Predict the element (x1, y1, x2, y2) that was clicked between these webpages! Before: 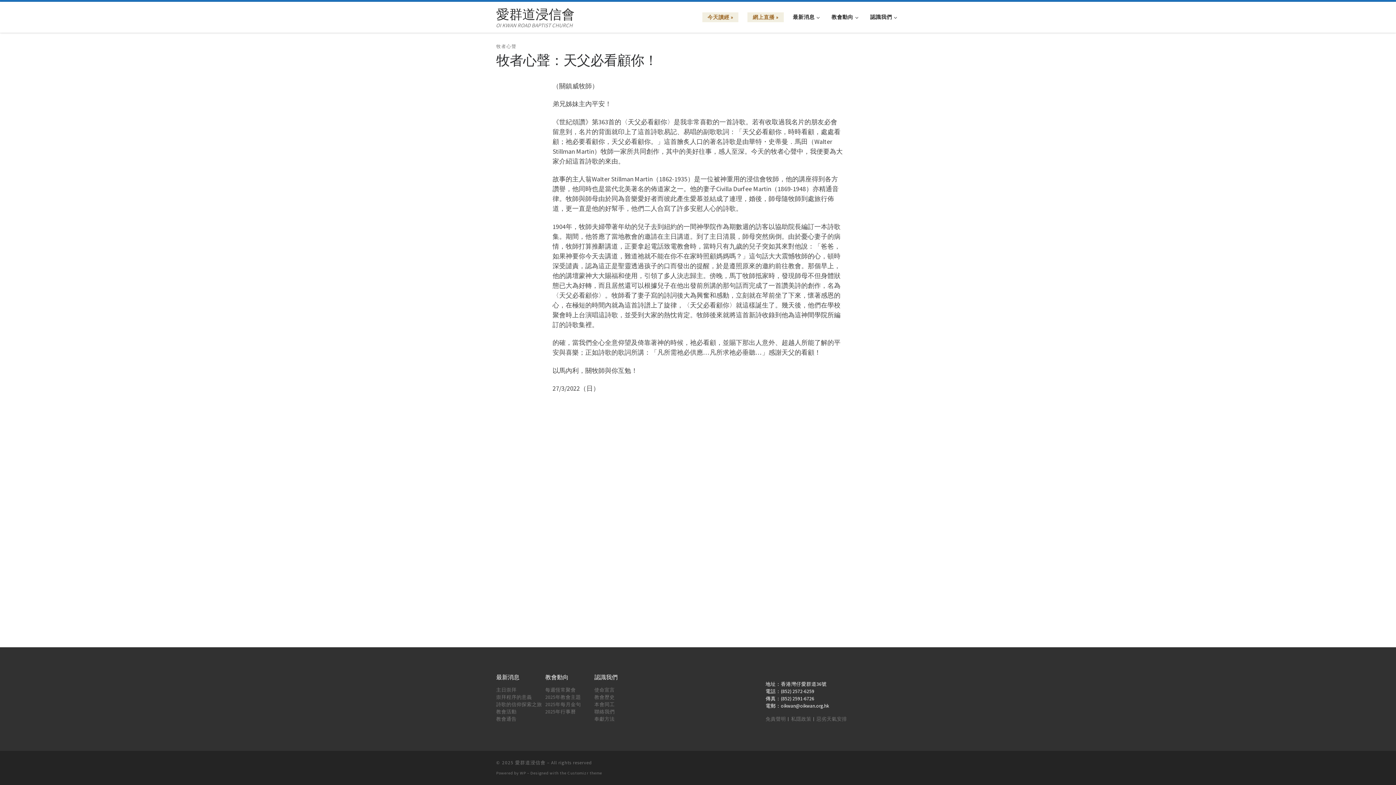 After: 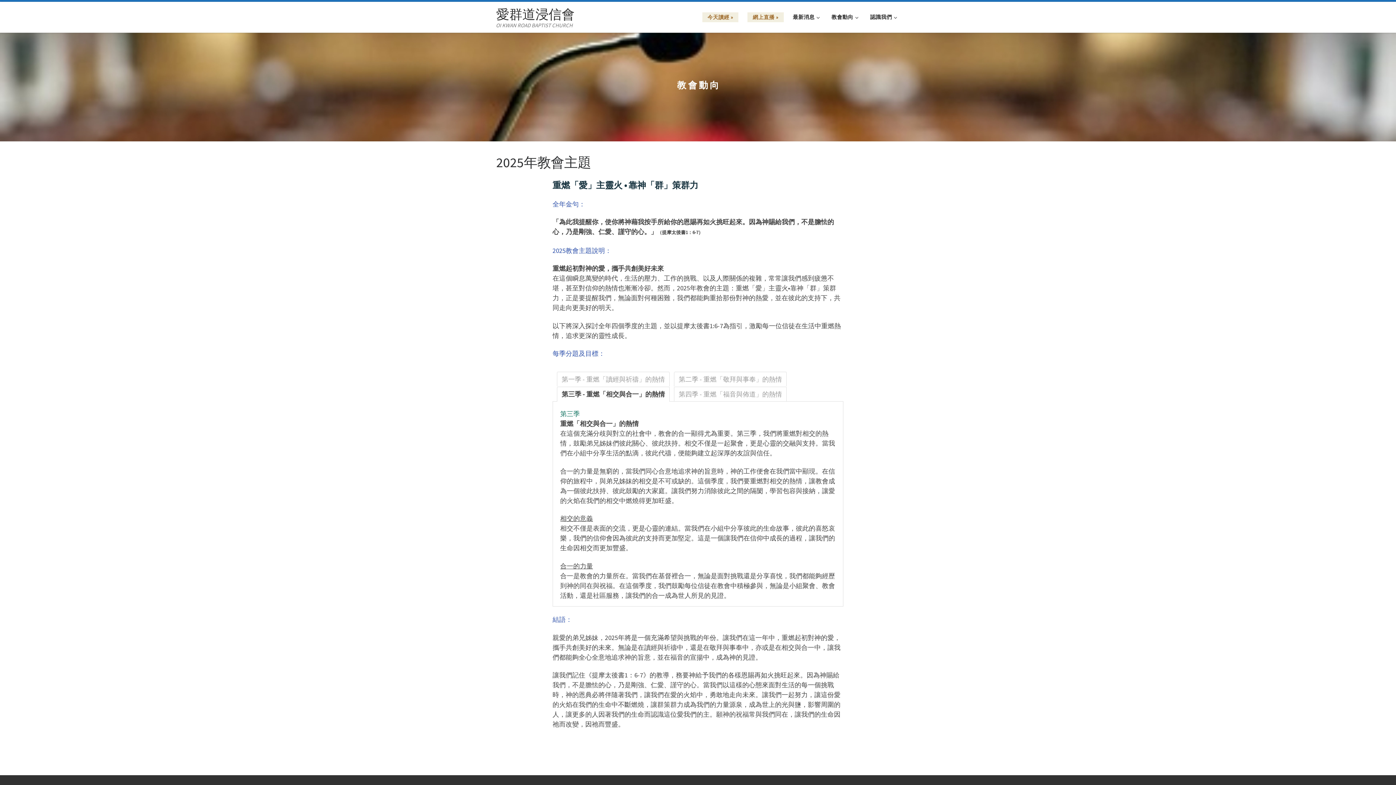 Action: bbox: (545, 694, 581, 700) label: 2025年教會主題